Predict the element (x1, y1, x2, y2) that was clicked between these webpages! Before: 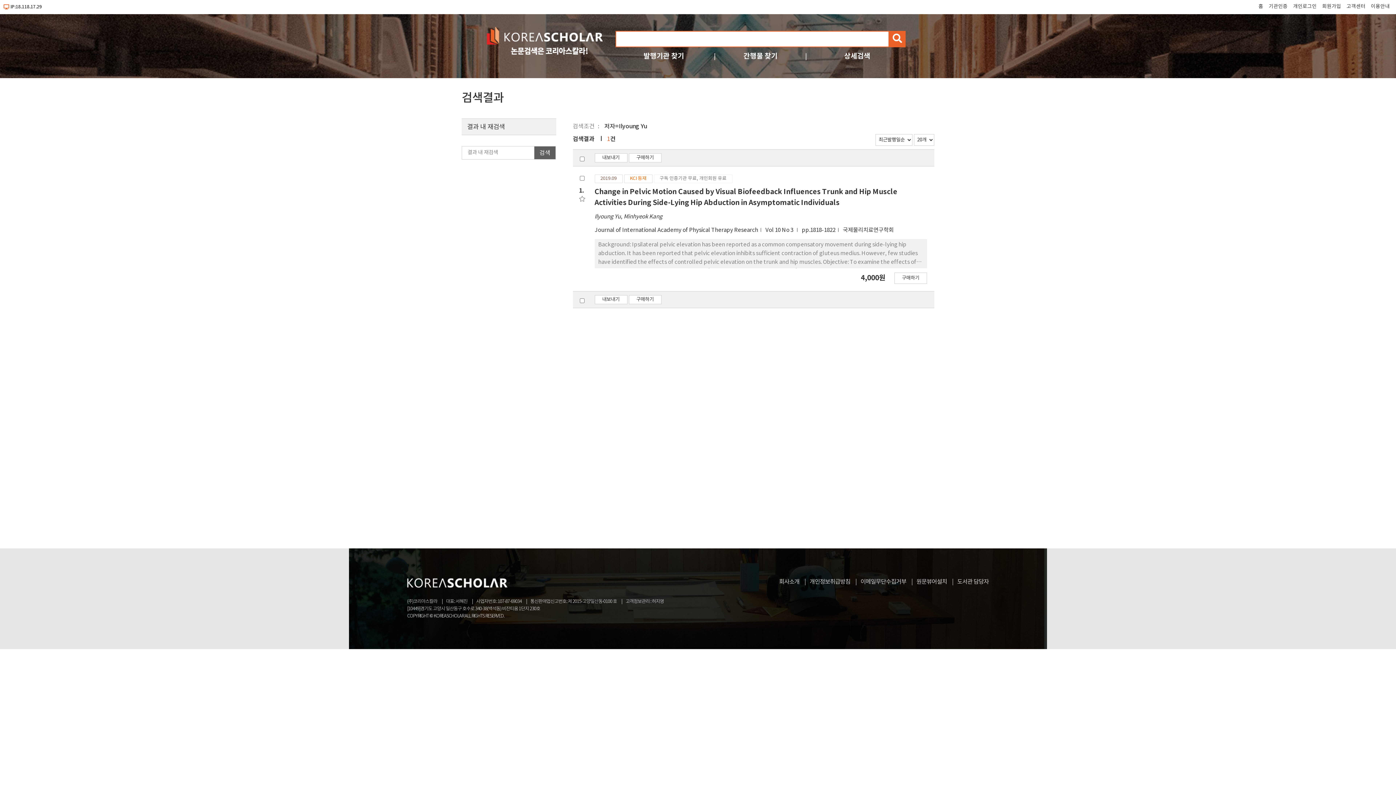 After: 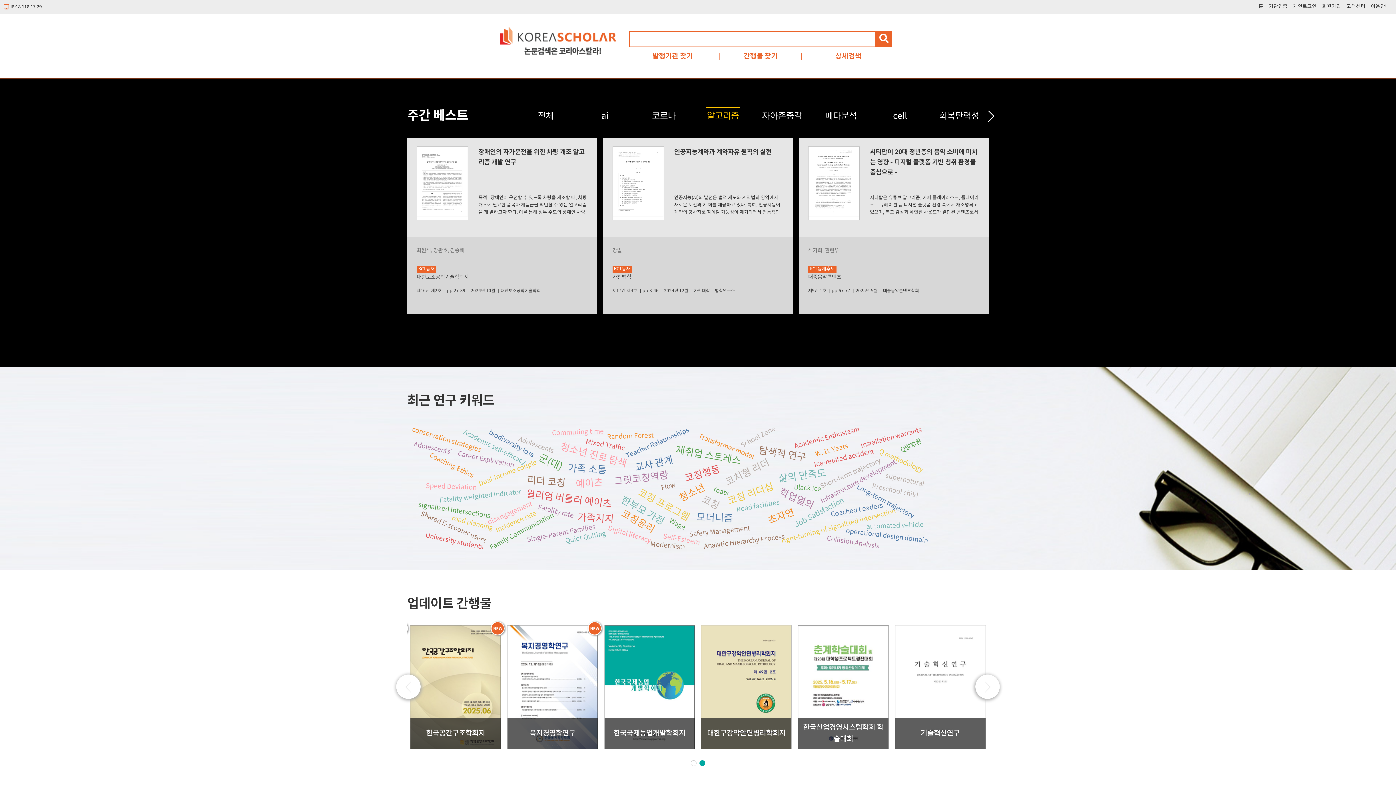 Action: label: 홈 bbox: (1258, 3, 1263, 9)